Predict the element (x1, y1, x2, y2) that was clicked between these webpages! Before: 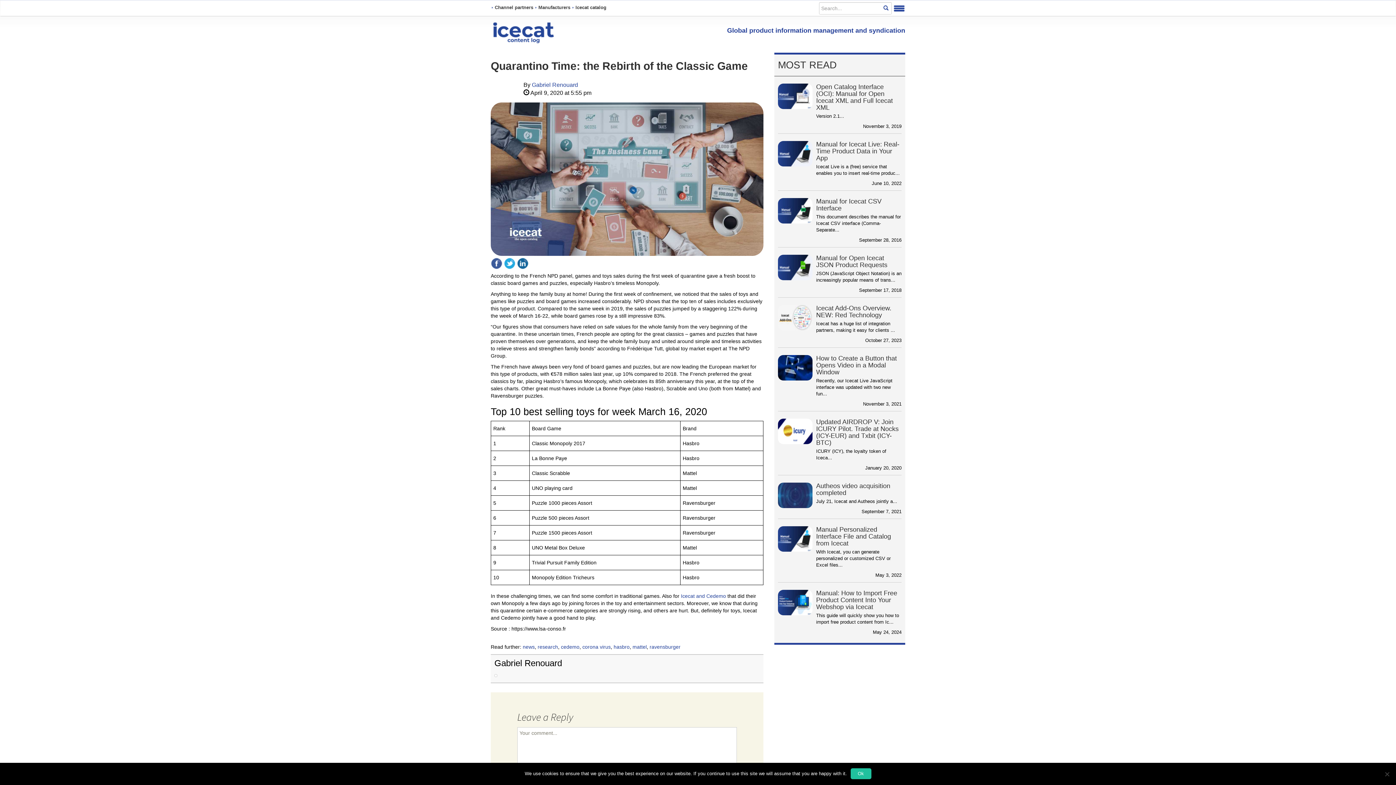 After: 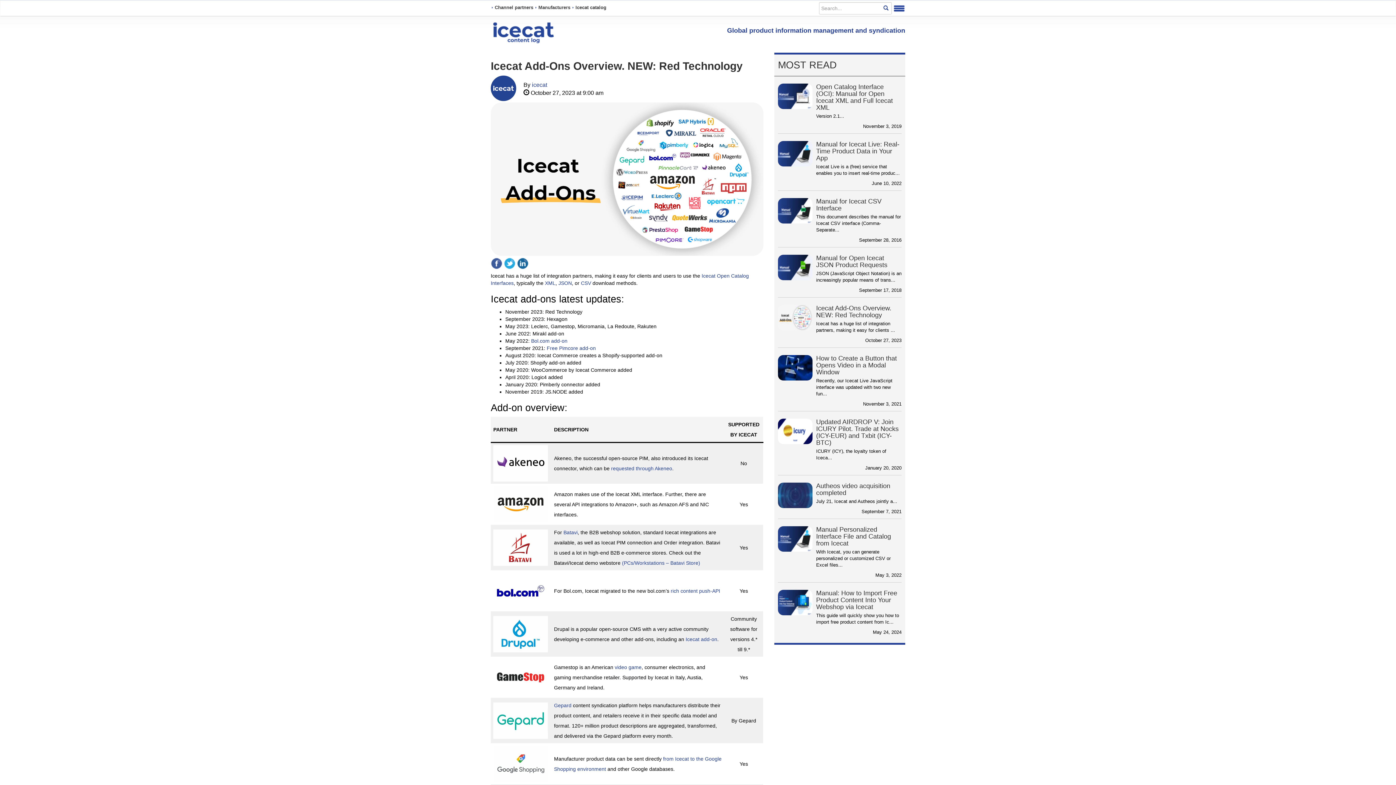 Action: bbox: (816, 304, 891, 318) label: Icecat Add-Ons Overview. NEW: Red Technology